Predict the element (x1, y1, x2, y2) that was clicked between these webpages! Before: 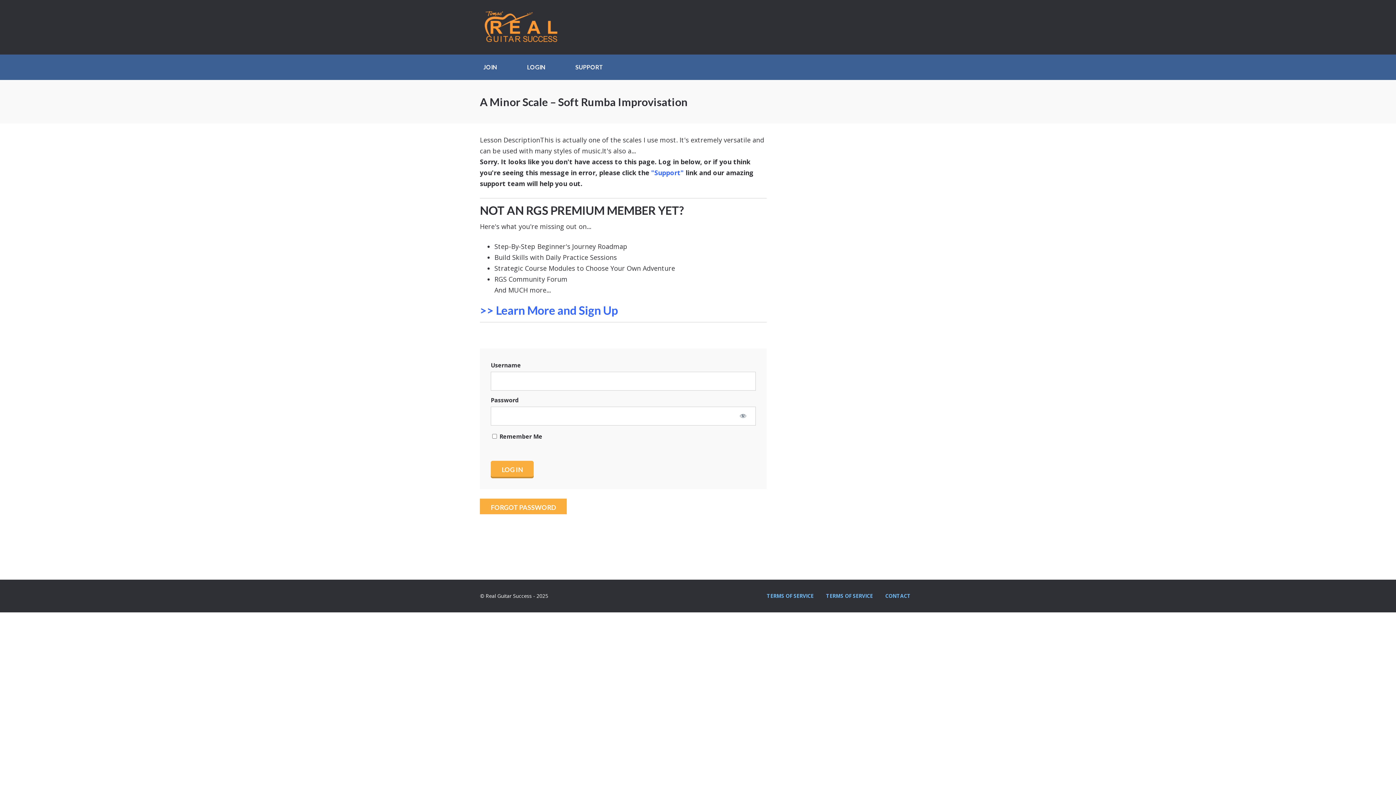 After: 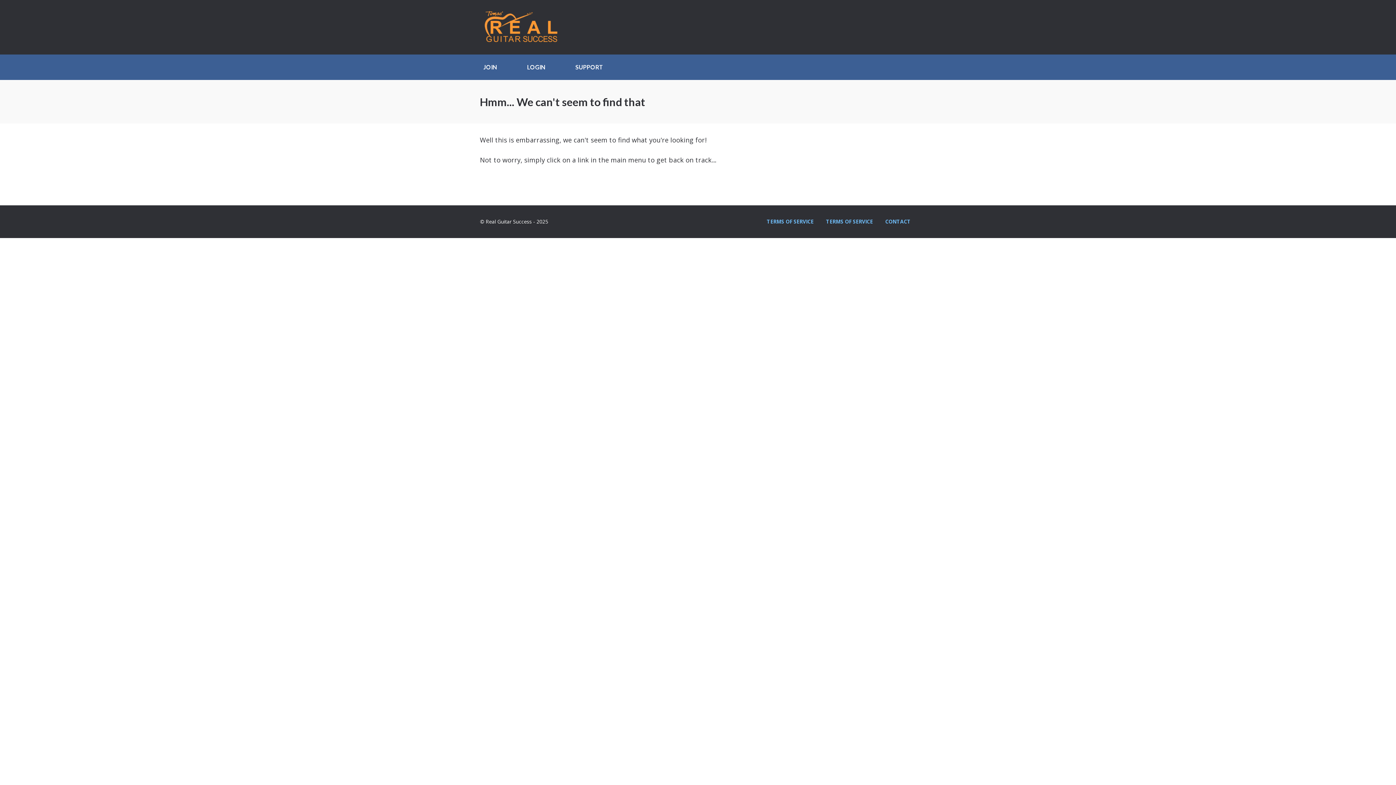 Action: label: CONTACT bbox: (885, 592, 910, 599)